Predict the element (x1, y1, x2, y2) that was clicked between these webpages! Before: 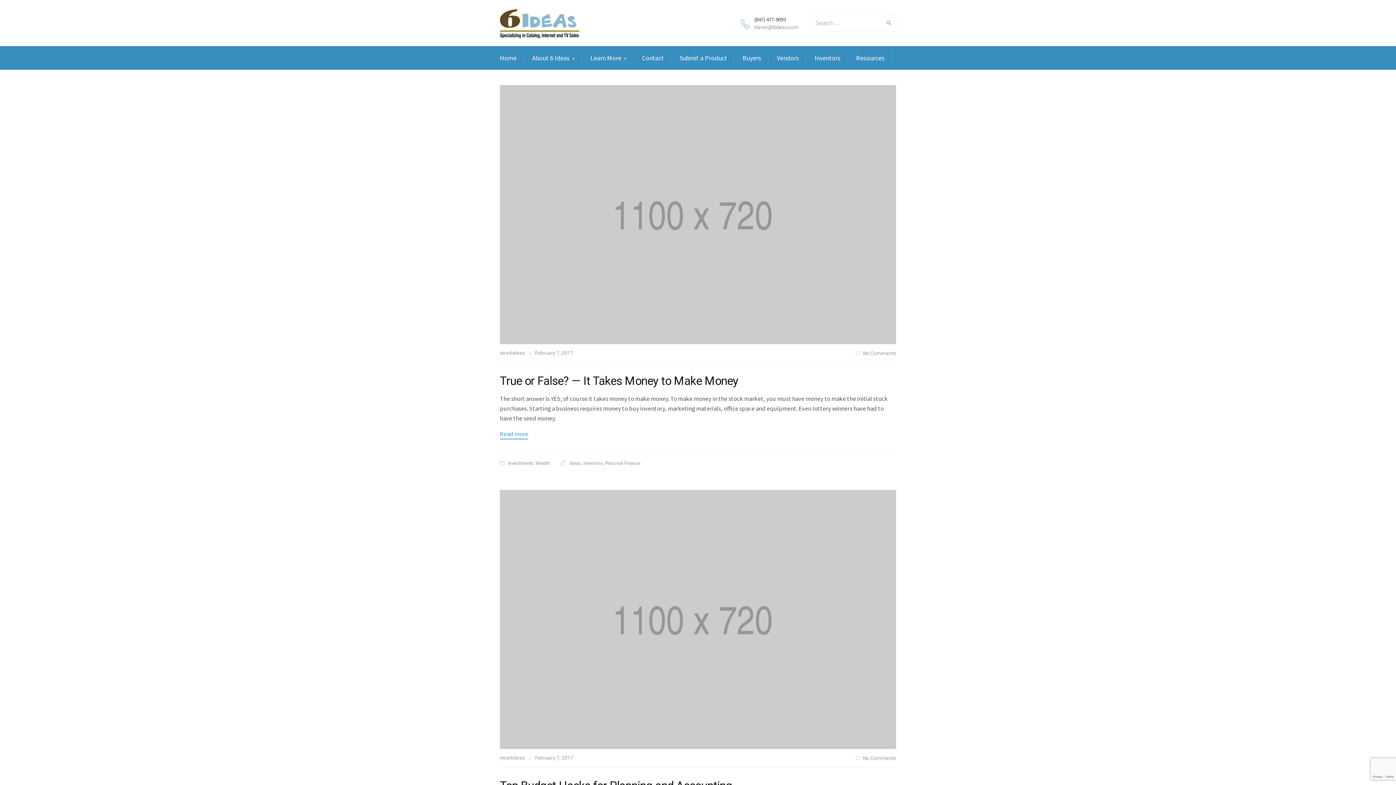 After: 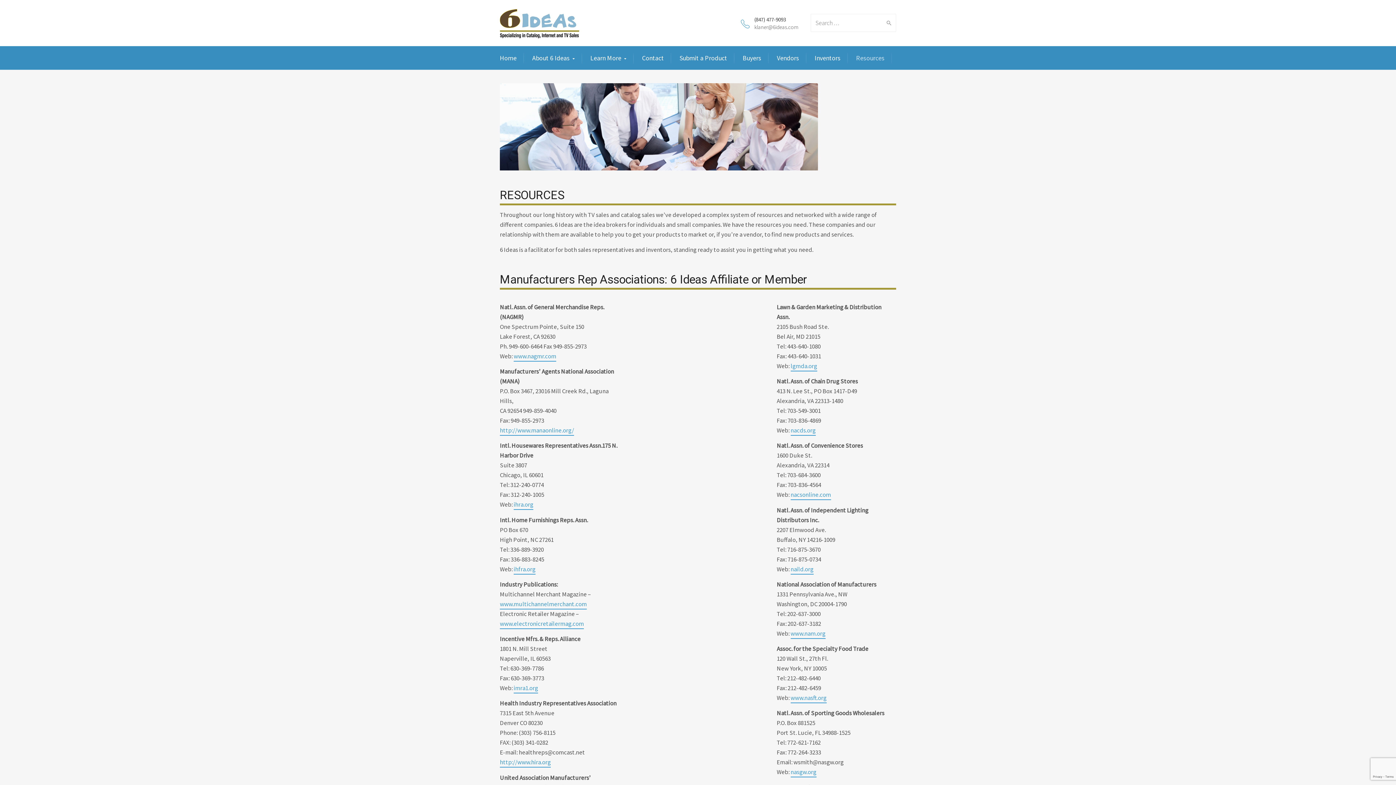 Action: label: Resources bbox: (856, 53, 884, 62)